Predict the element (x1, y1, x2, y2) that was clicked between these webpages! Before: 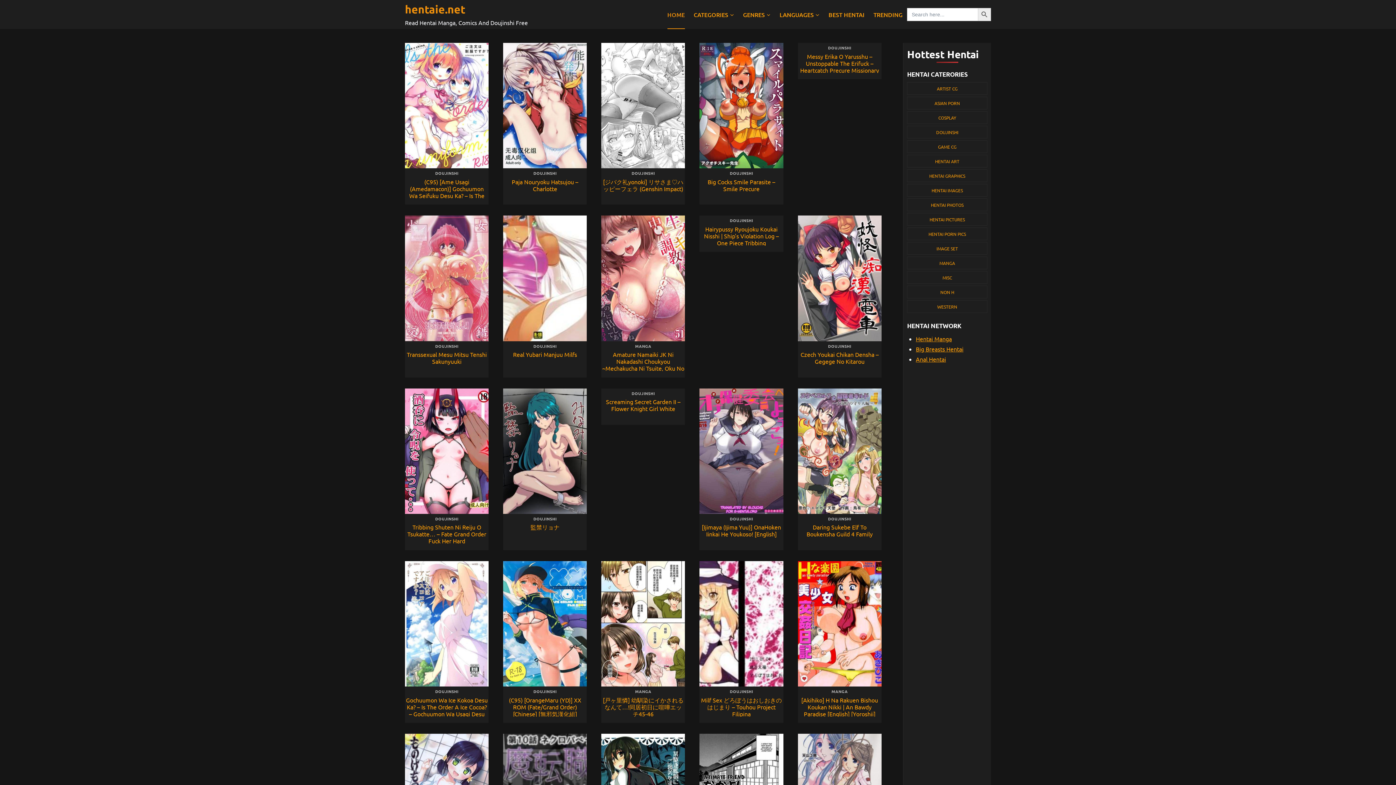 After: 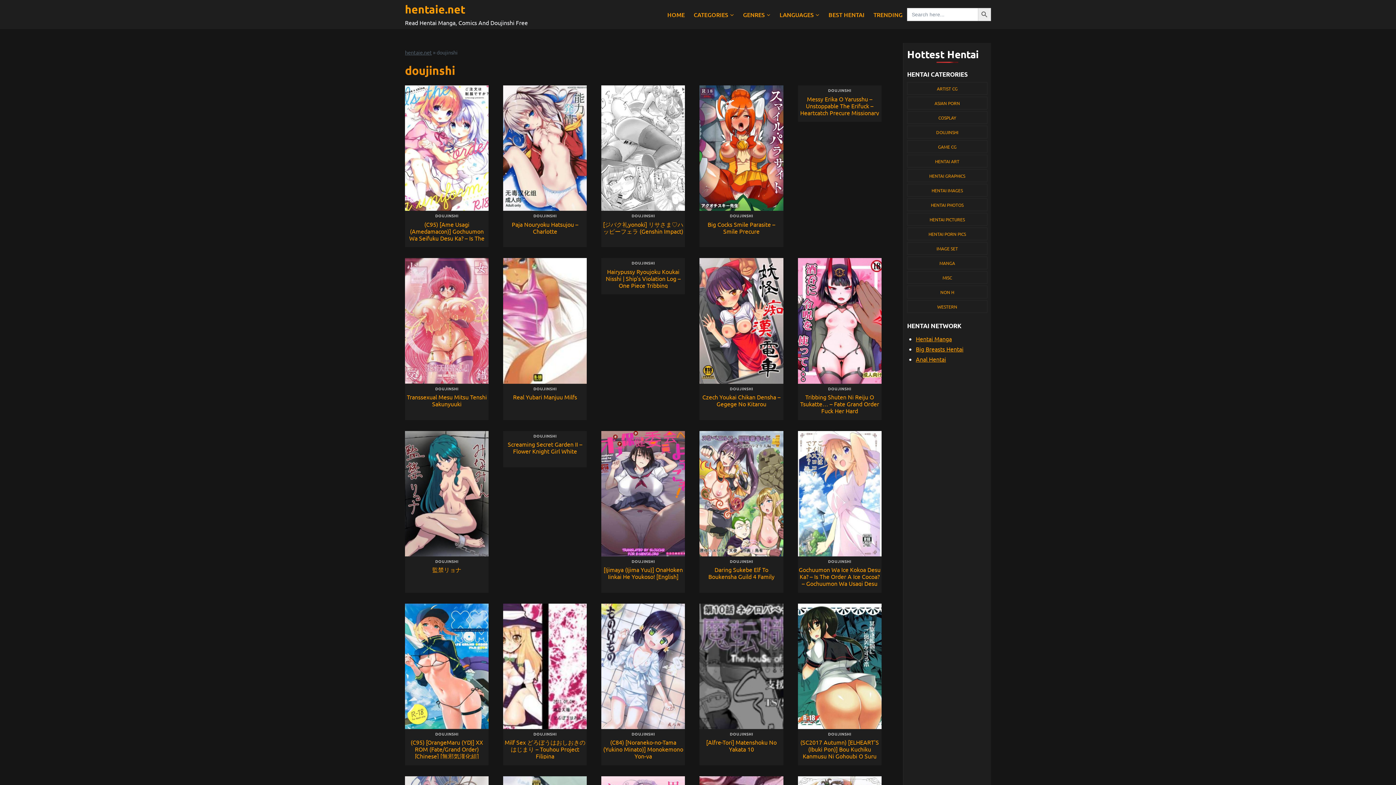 Action: label: DOUJINSHI bbox: (533, 343, 556, 348)